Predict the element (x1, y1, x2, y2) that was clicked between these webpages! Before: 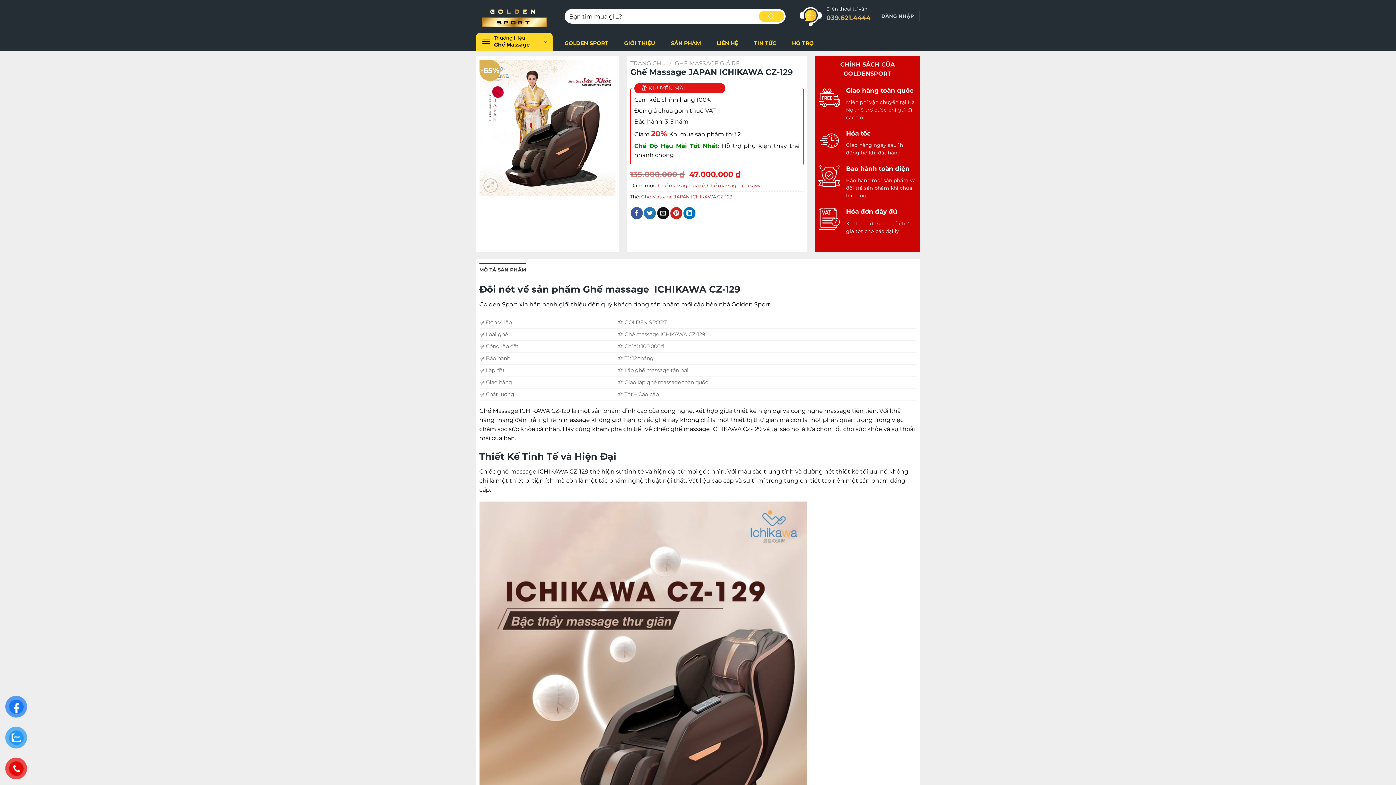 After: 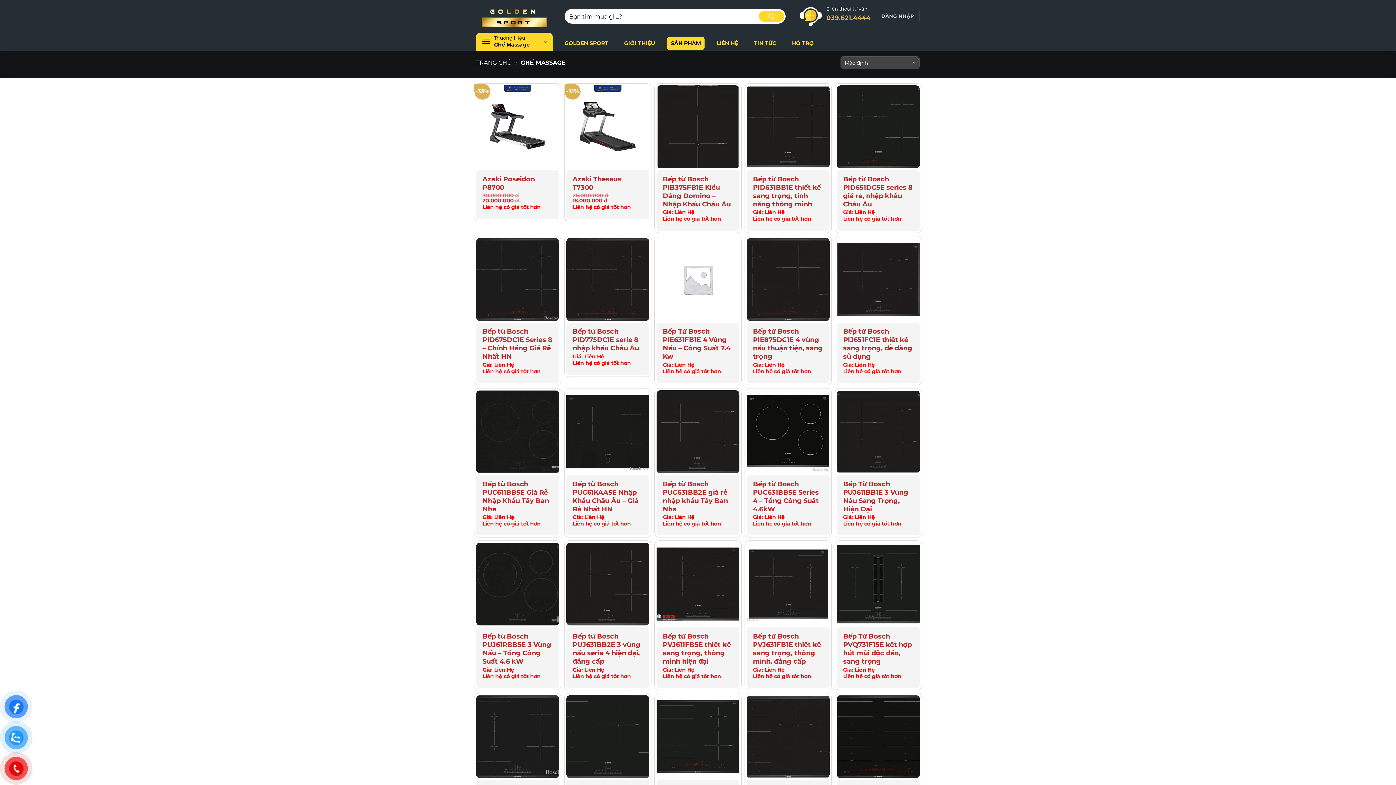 Action: bbox: (667, 37, 704, 49) label: SẢN PHẨM